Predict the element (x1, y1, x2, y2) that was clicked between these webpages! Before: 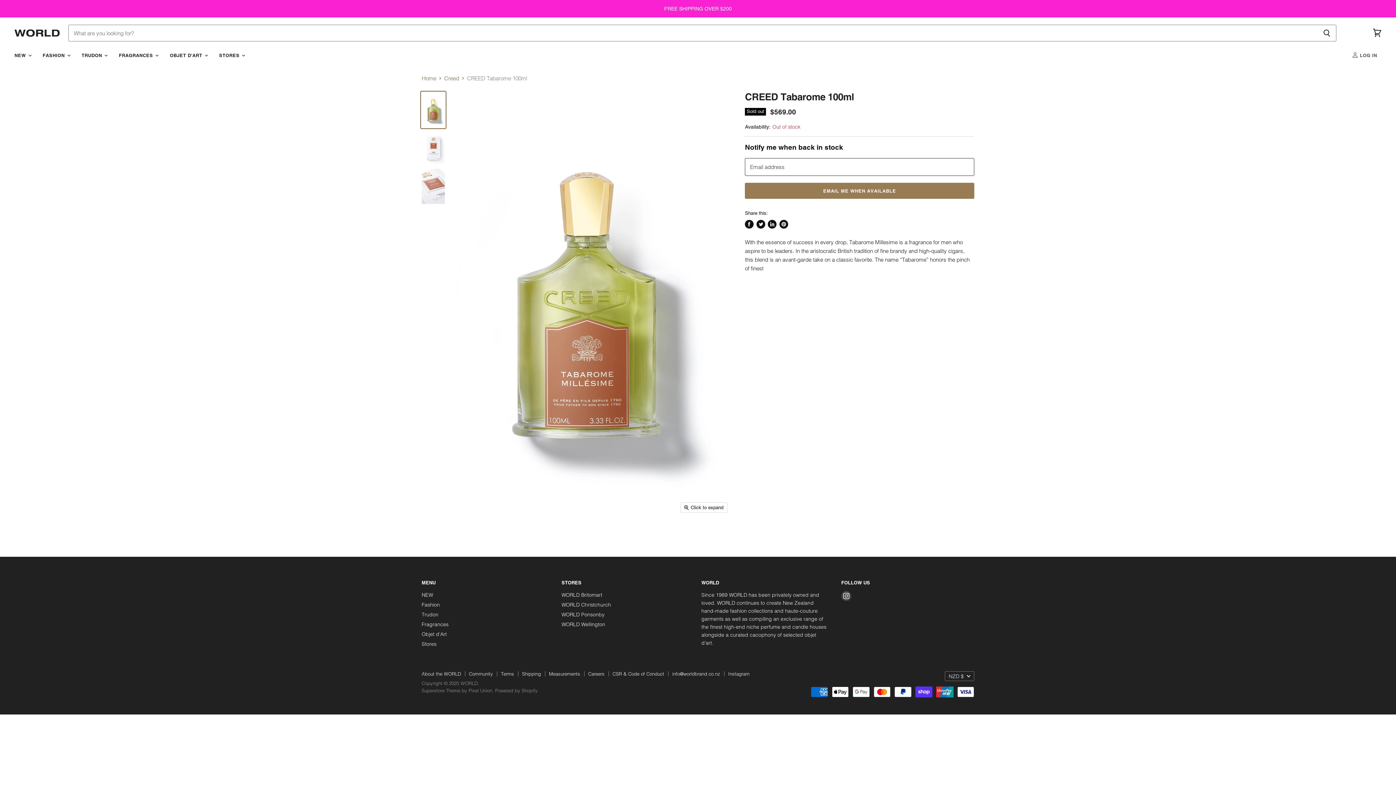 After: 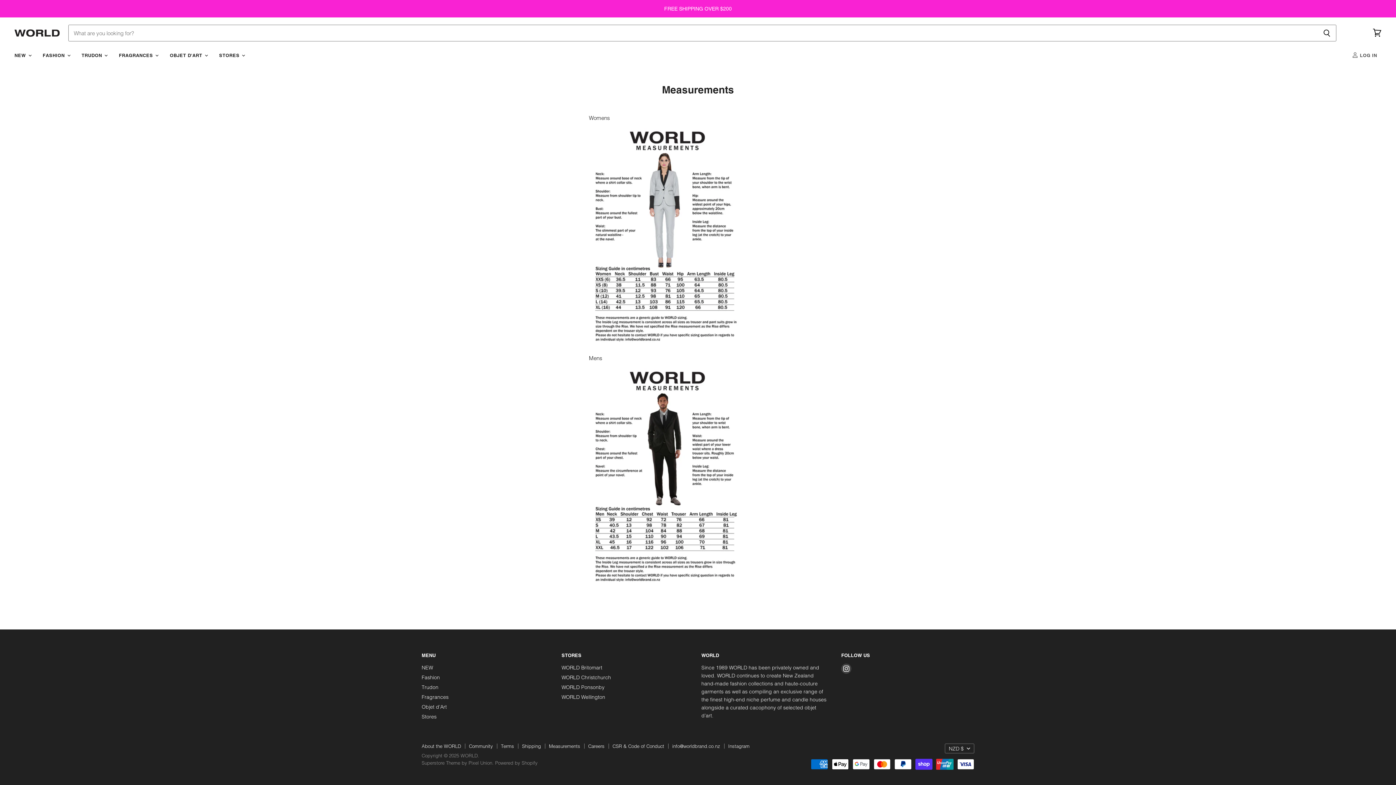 Action: label: Measurements bbox: (549, 671, 580, 676)